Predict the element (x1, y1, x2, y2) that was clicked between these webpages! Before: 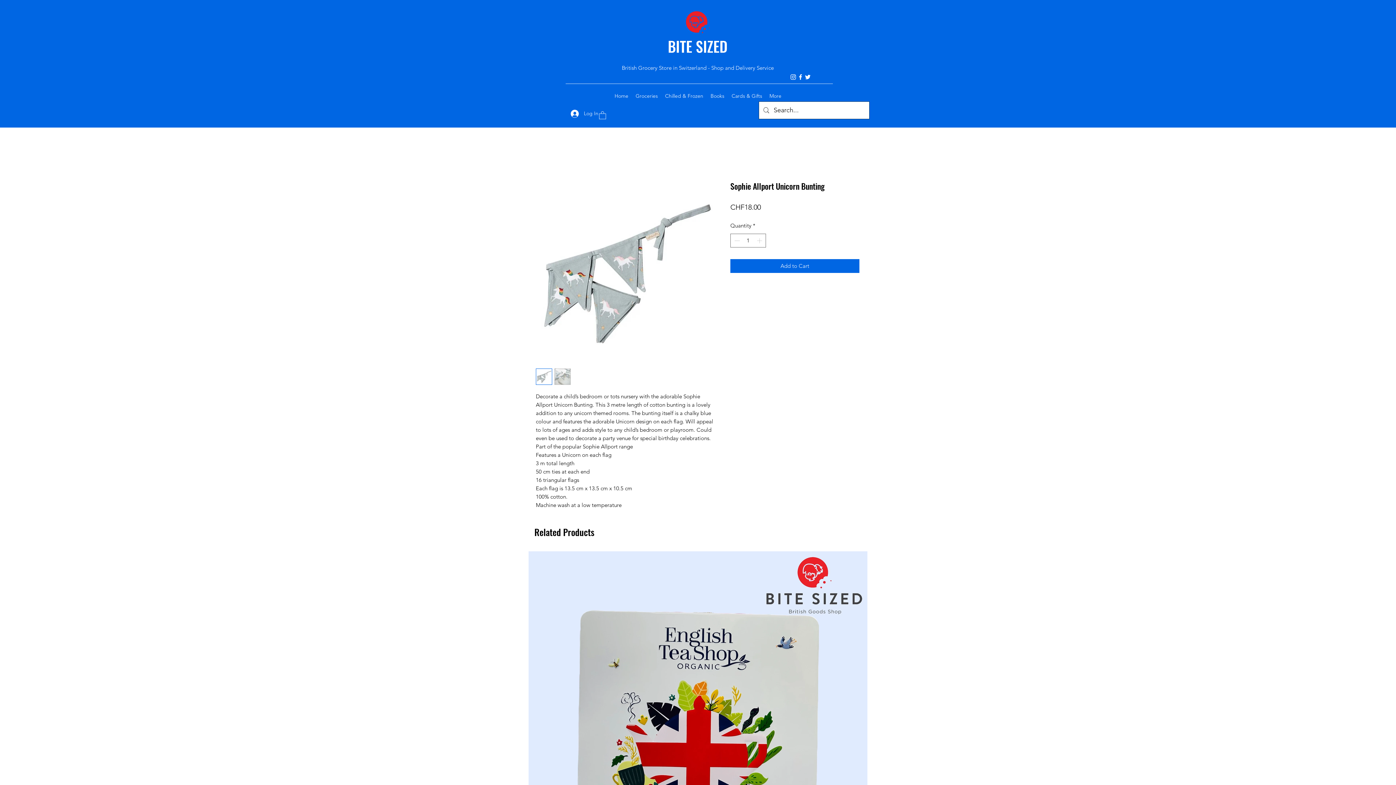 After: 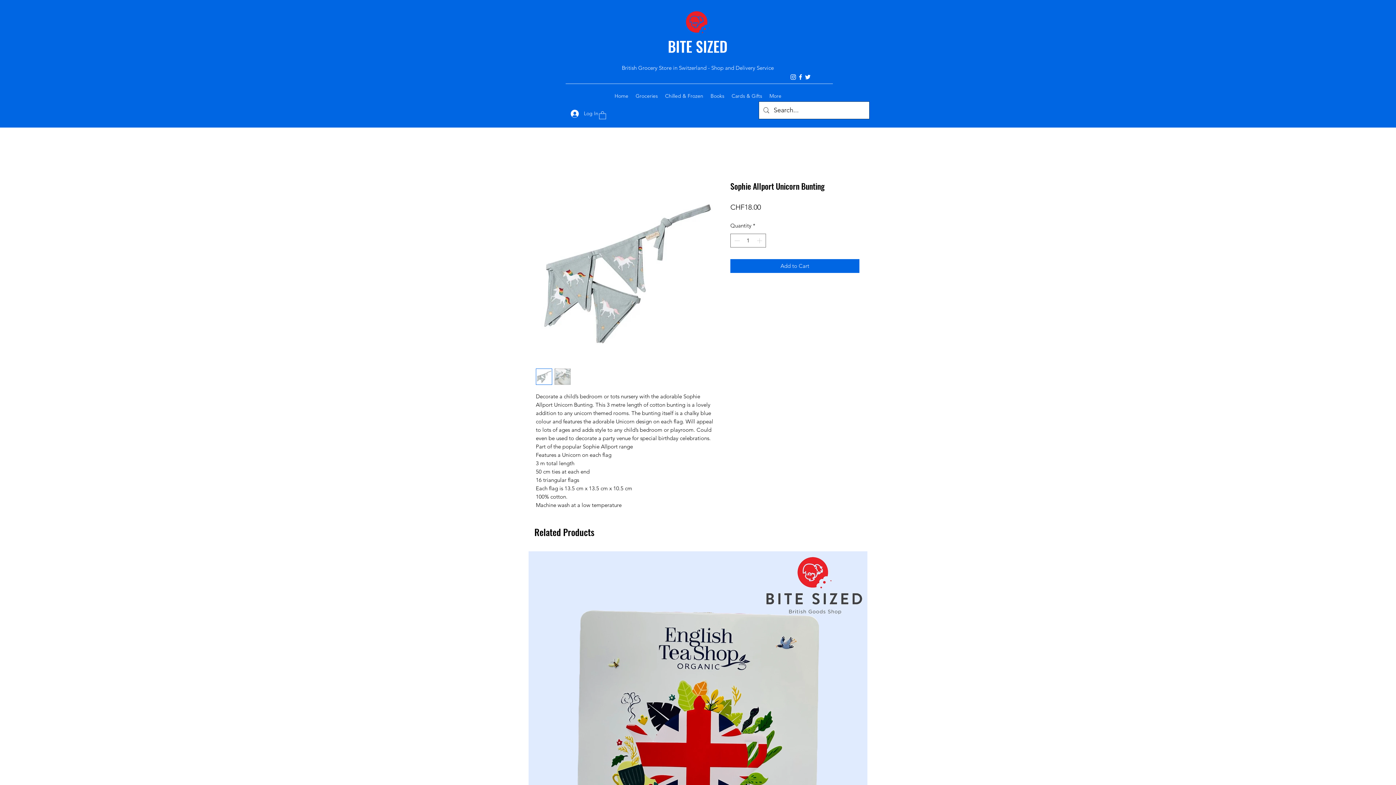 Action: bbox: (536, 181, 718, 363)